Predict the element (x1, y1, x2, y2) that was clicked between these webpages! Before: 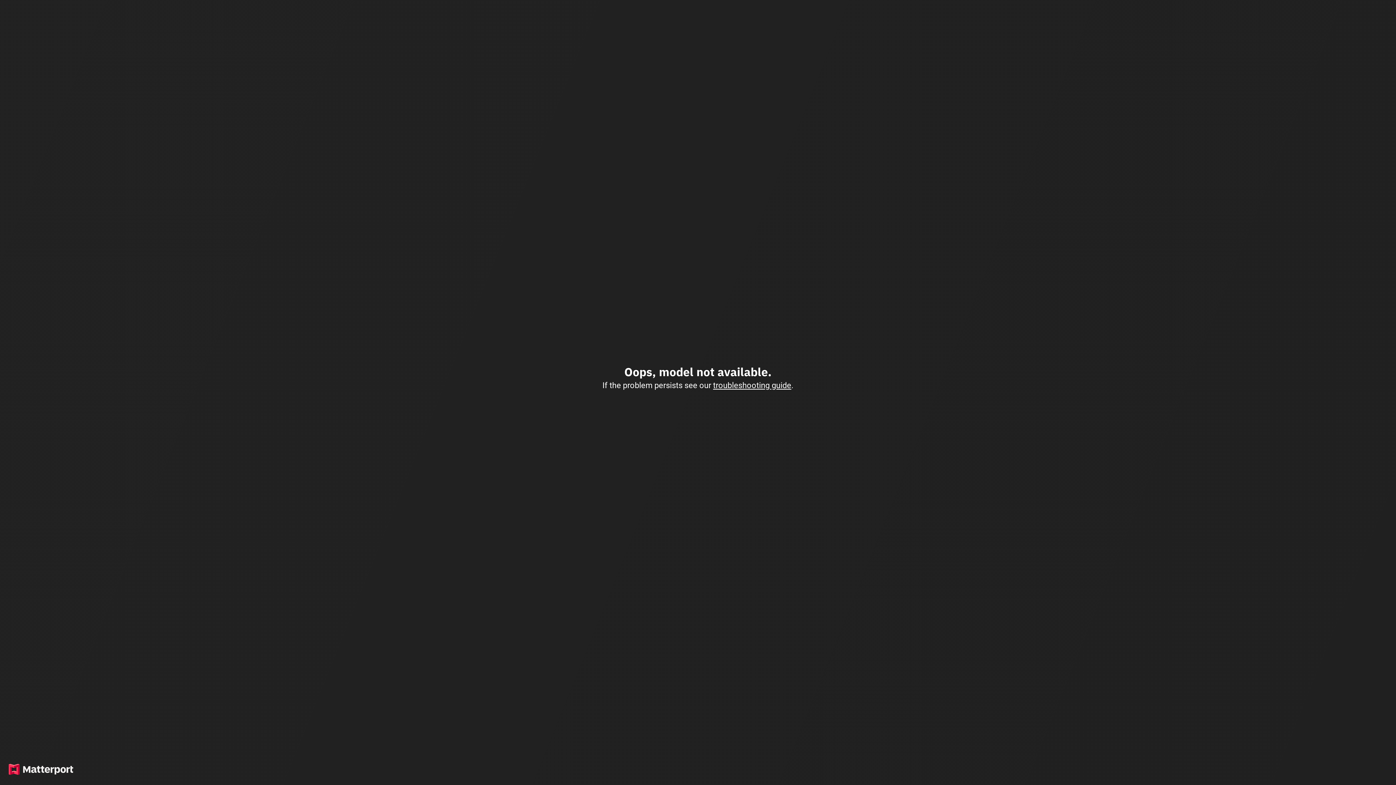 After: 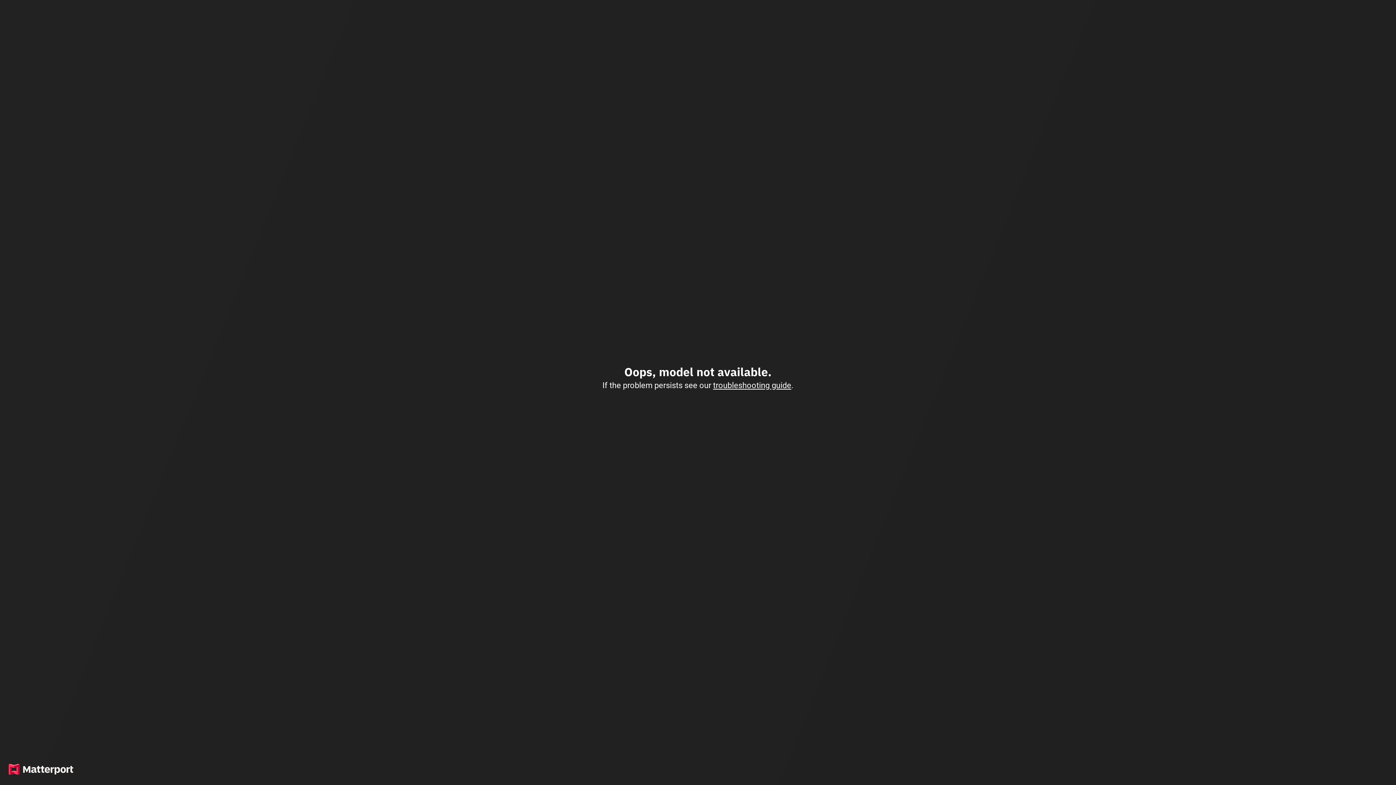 Action: bbox: (713, 380, 791, 390) label: troubleshooting guide